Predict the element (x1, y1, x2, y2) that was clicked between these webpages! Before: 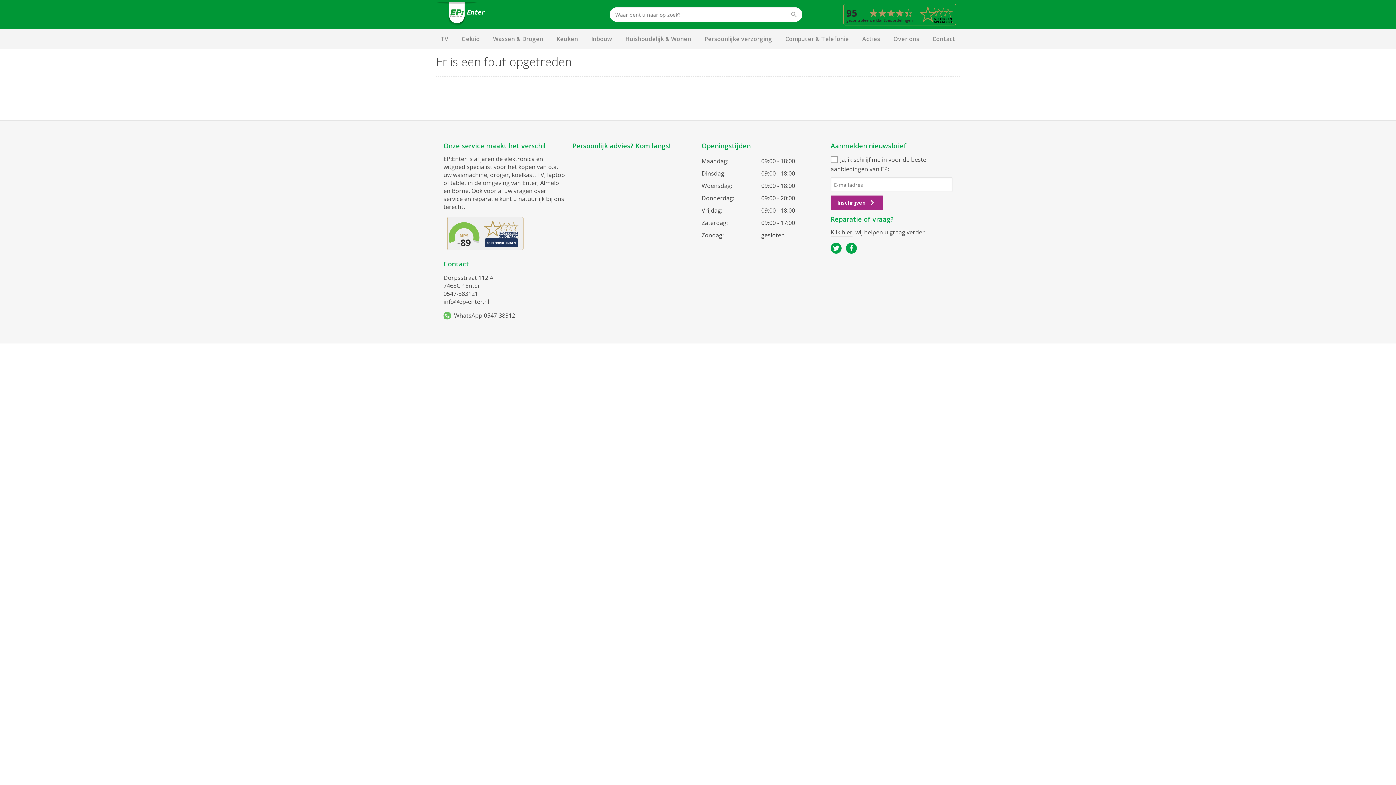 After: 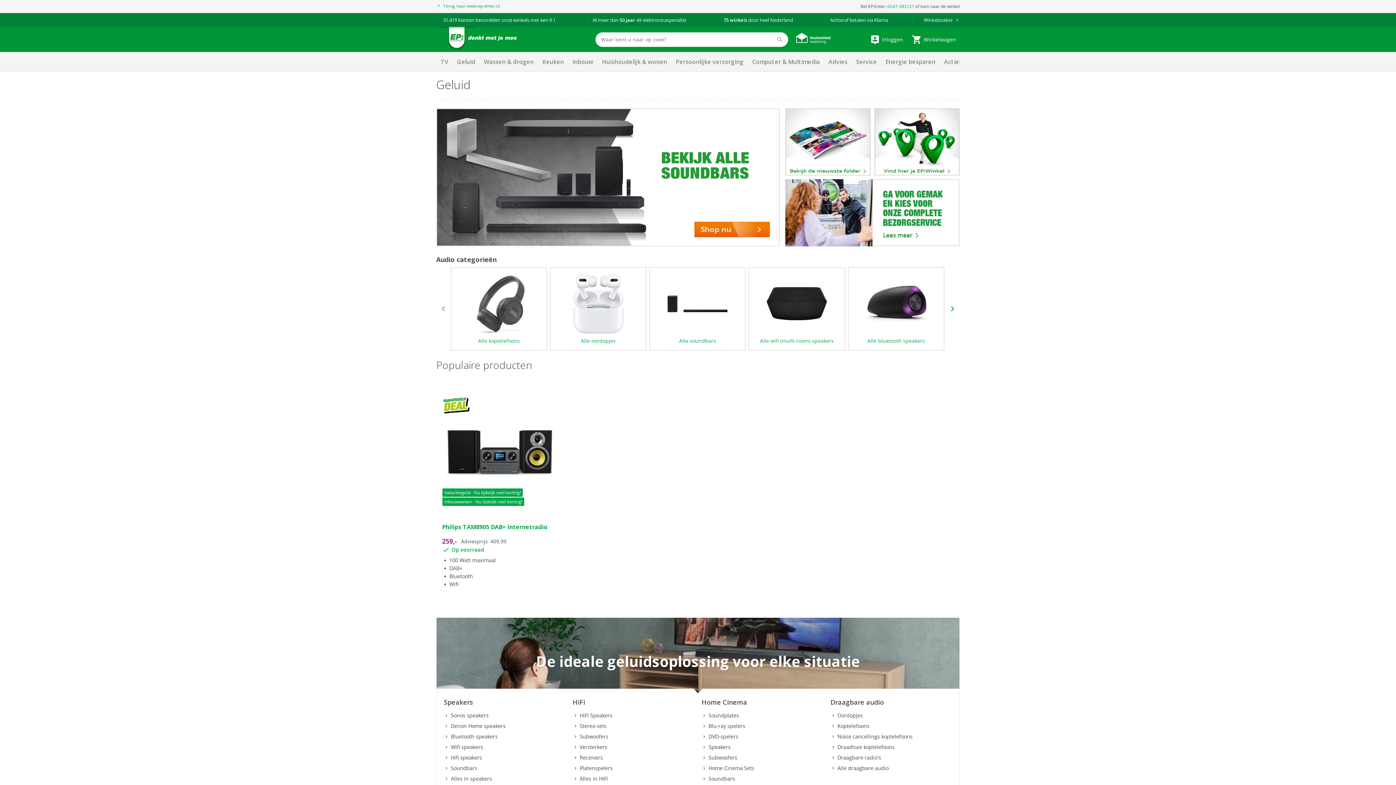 Action: bbox: (457, 29, 484, 48) label: Geluid